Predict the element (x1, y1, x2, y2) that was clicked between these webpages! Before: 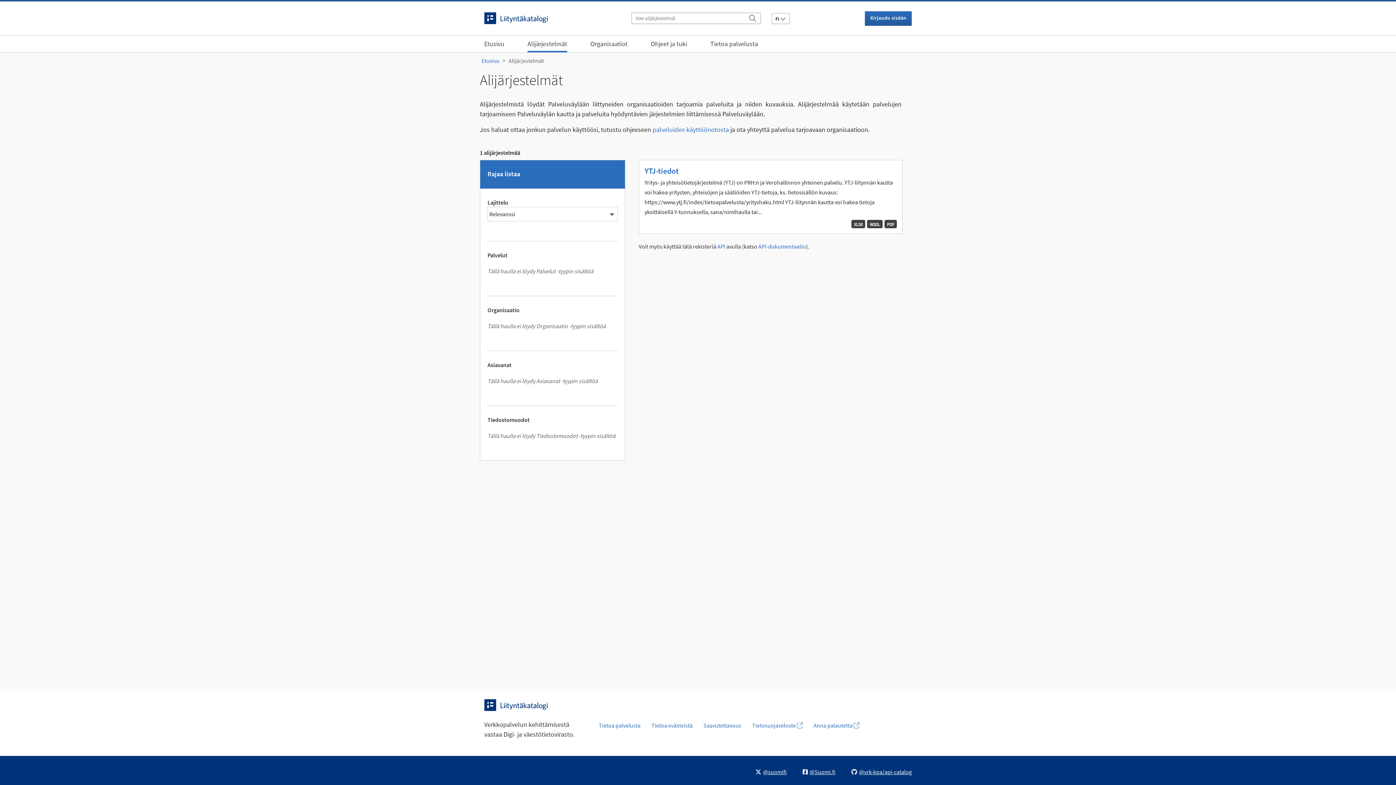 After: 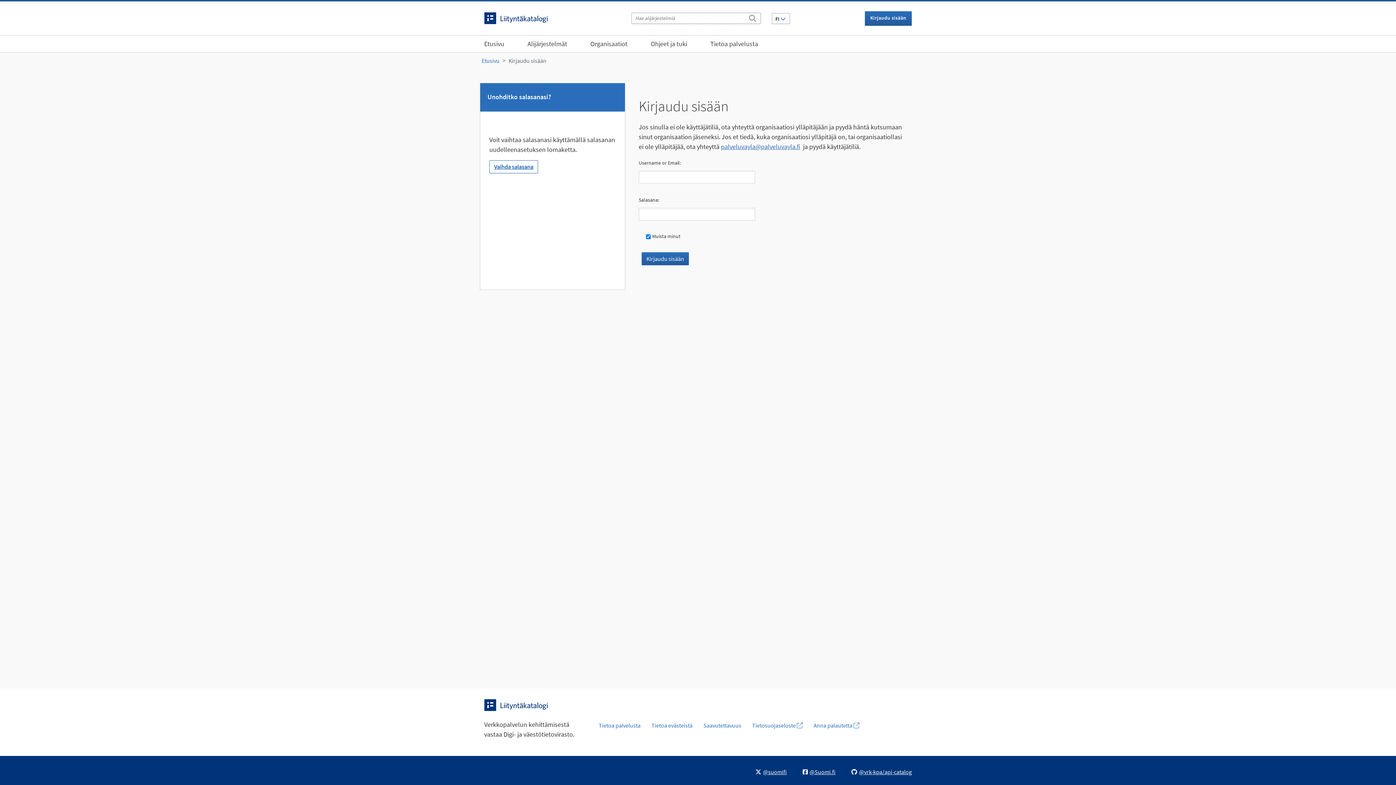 Action: label: Kirjaudu sisään bbox: (865, 11, 912, 25)